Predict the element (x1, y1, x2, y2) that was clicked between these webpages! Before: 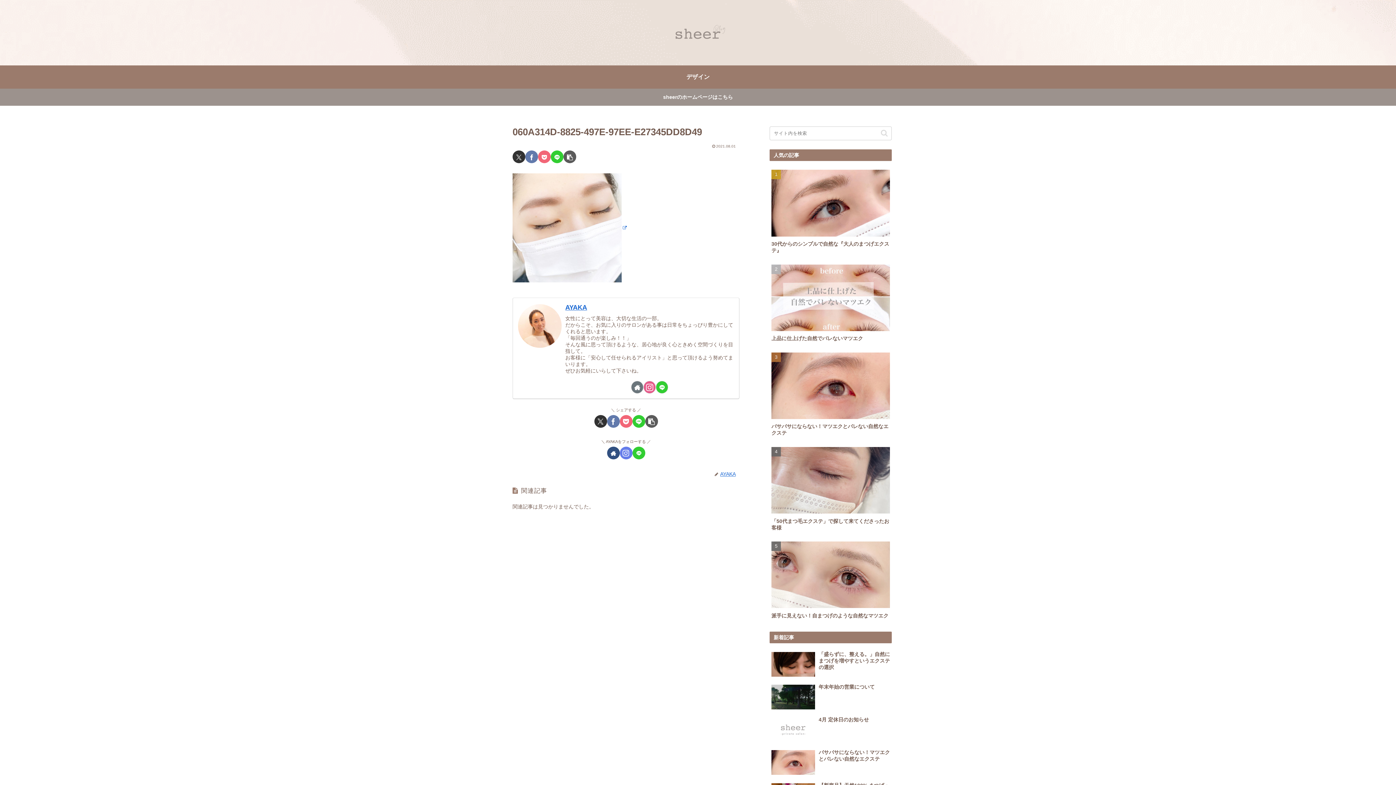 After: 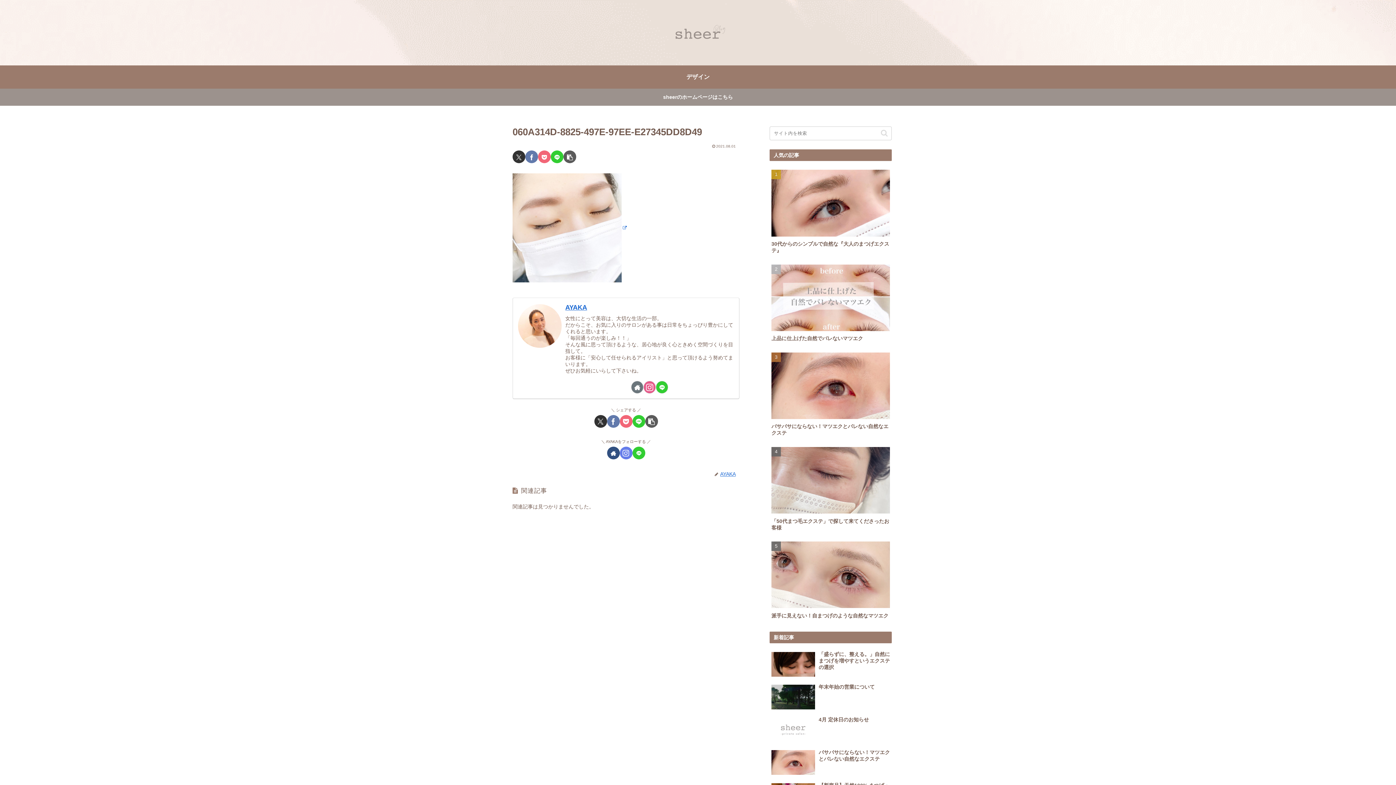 Action: label: Pocketに保存 bbox: (538, 150, 550, 163)